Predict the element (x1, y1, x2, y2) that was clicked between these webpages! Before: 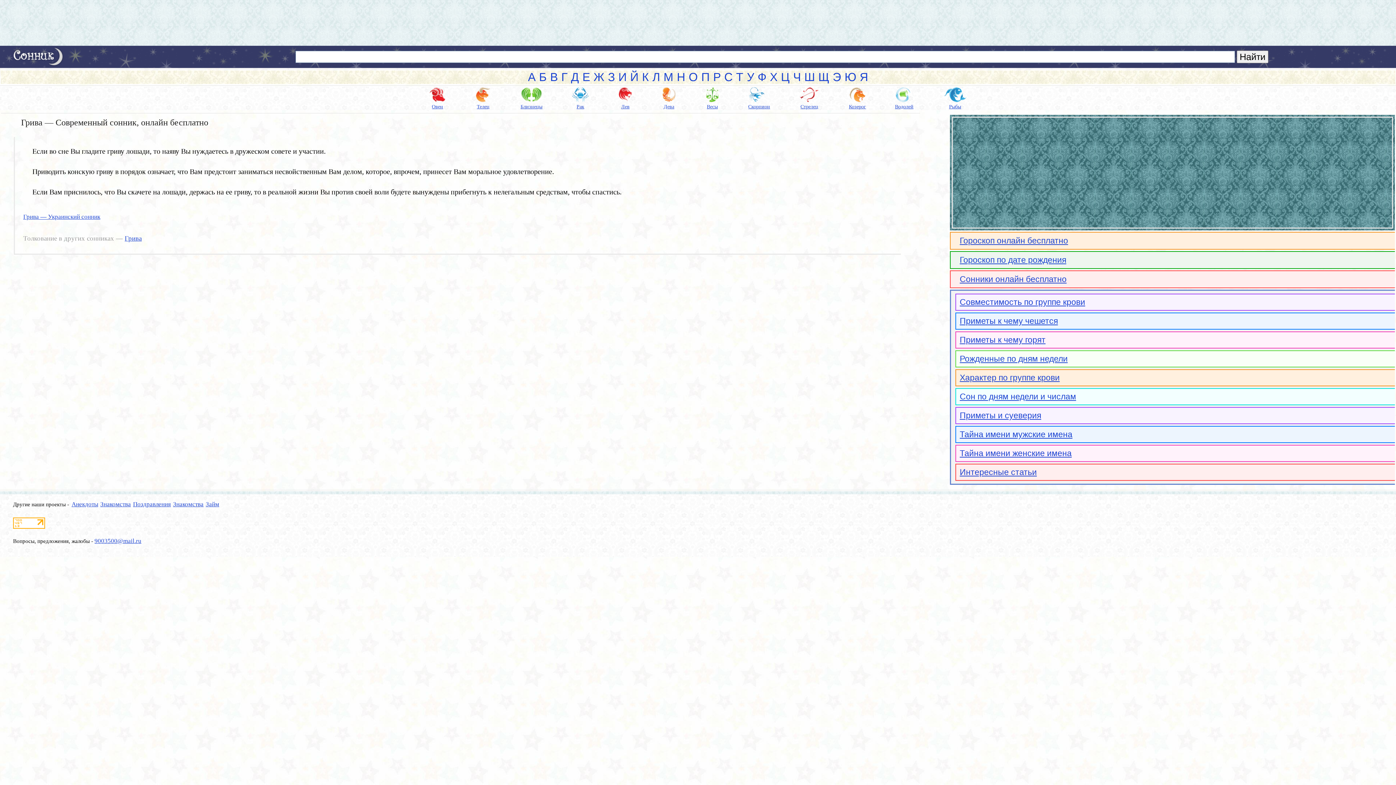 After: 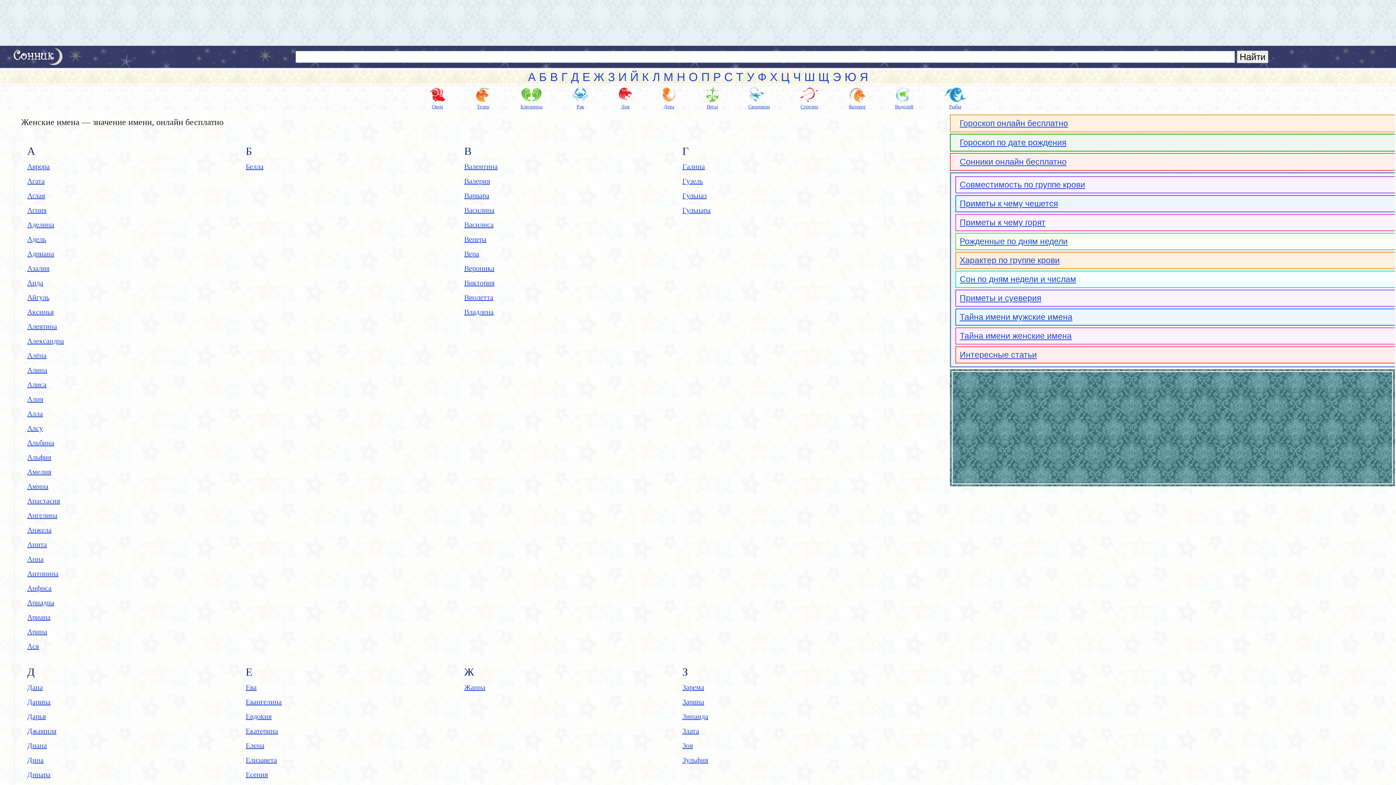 Action: label: Тайна имени женские имена bbox: (960, 448, 1072, 458)